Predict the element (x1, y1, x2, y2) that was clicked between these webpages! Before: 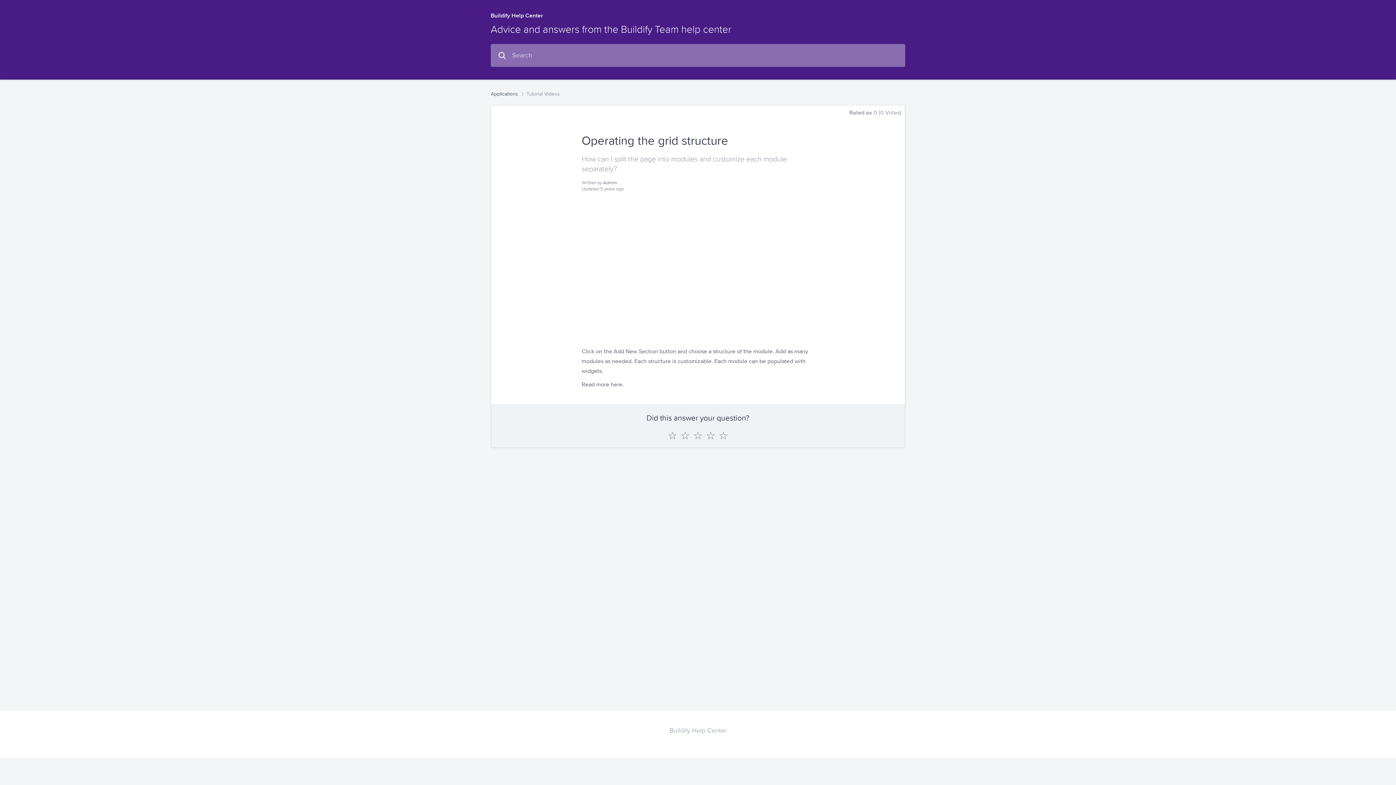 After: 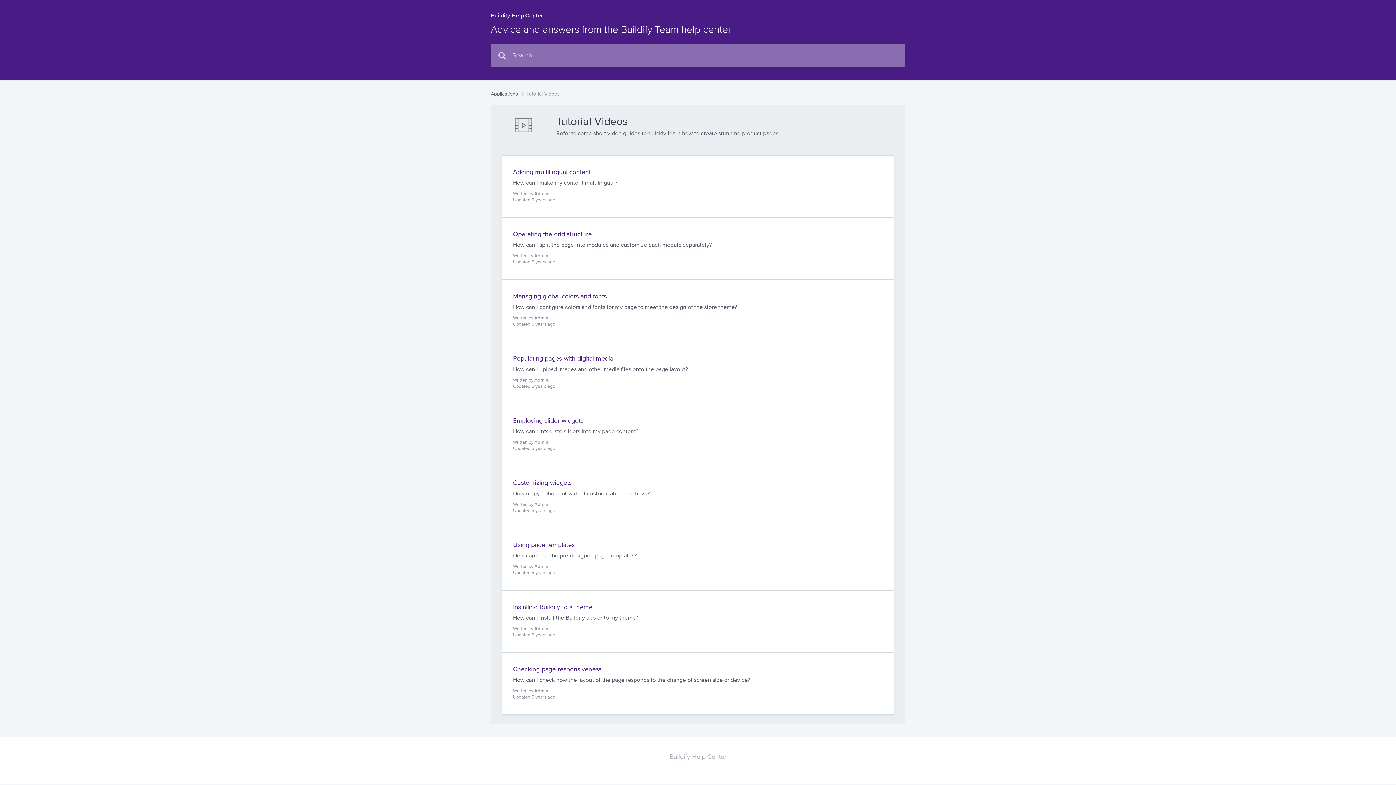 Action: label: Tutorial Videos bbox: (526, 90, 560, 97)